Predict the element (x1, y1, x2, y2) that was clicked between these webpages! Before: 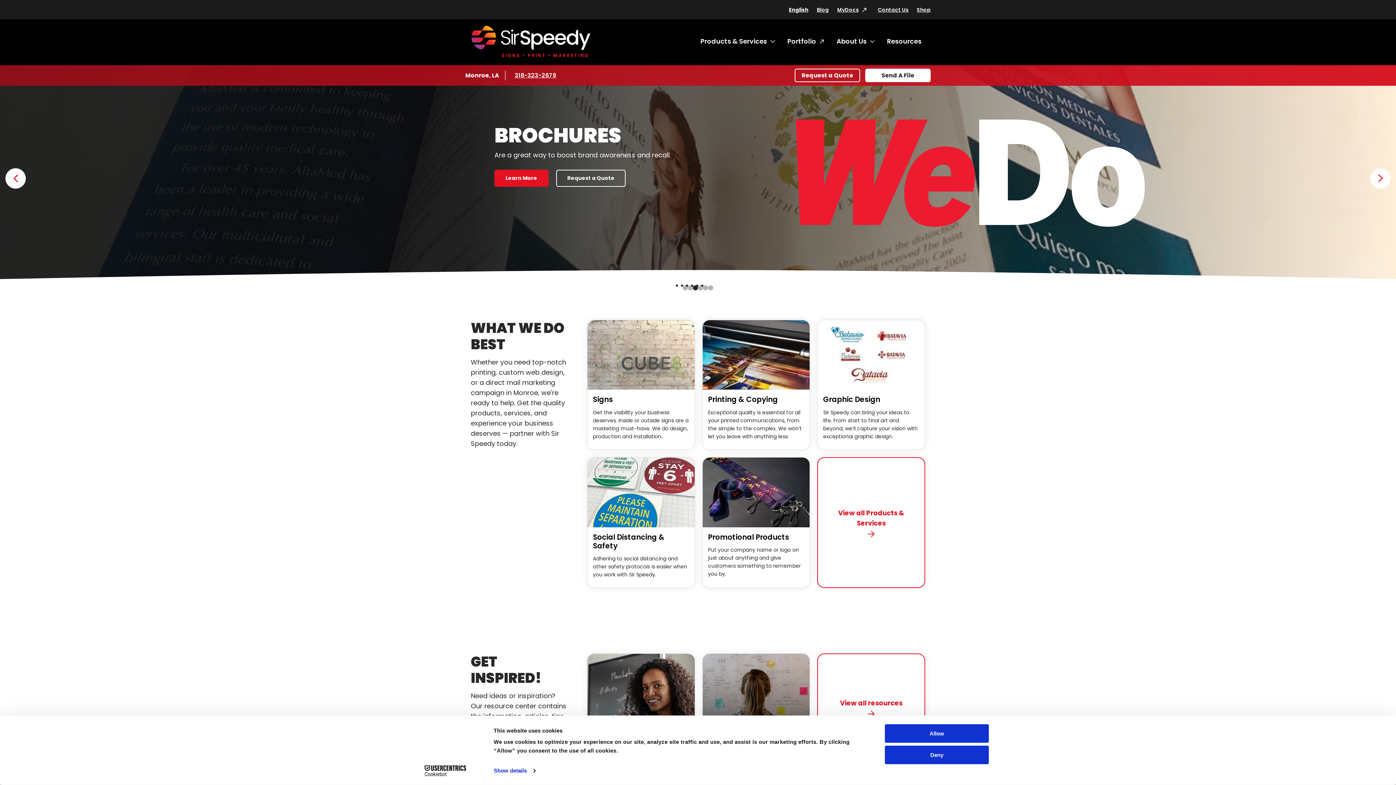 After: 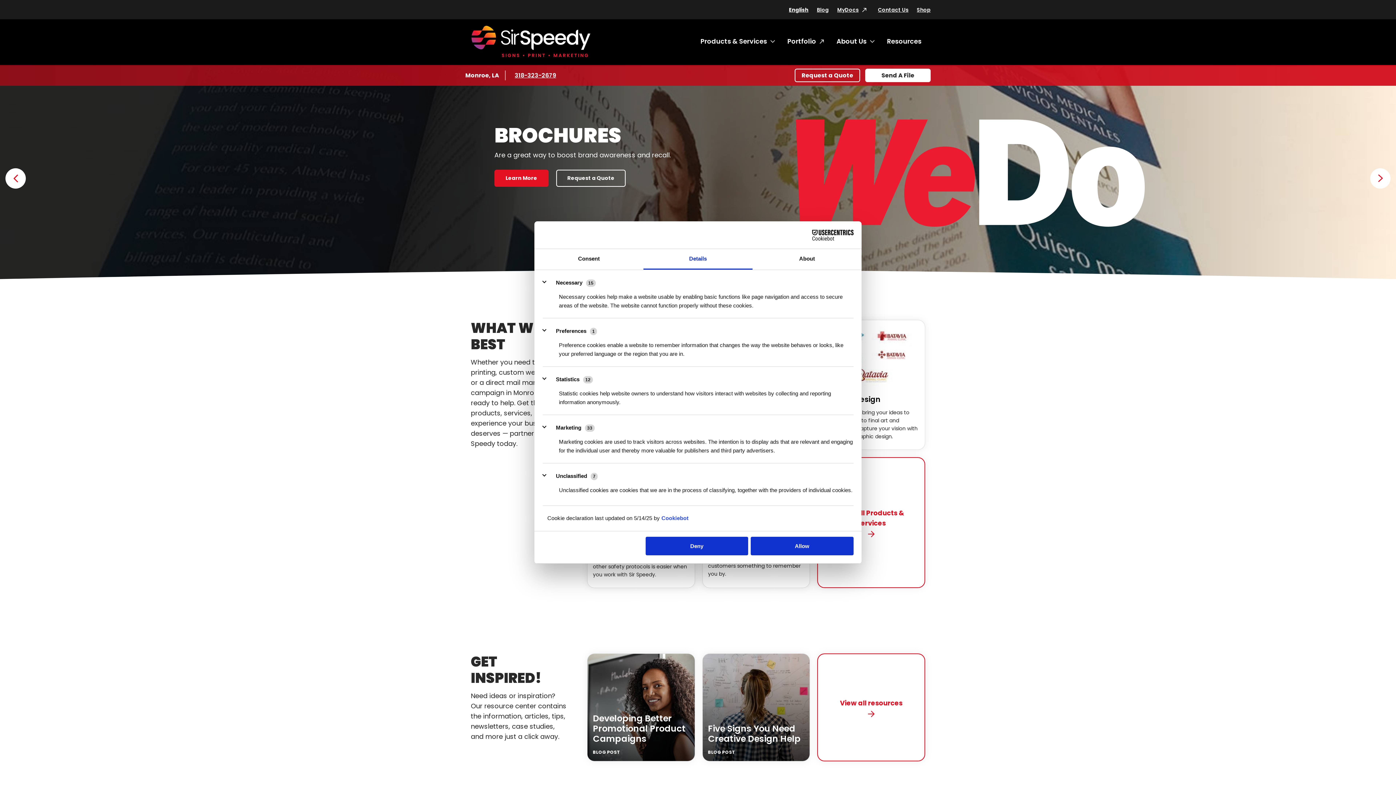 Action: bbox: (493, 765, 535, 776) label: Show details